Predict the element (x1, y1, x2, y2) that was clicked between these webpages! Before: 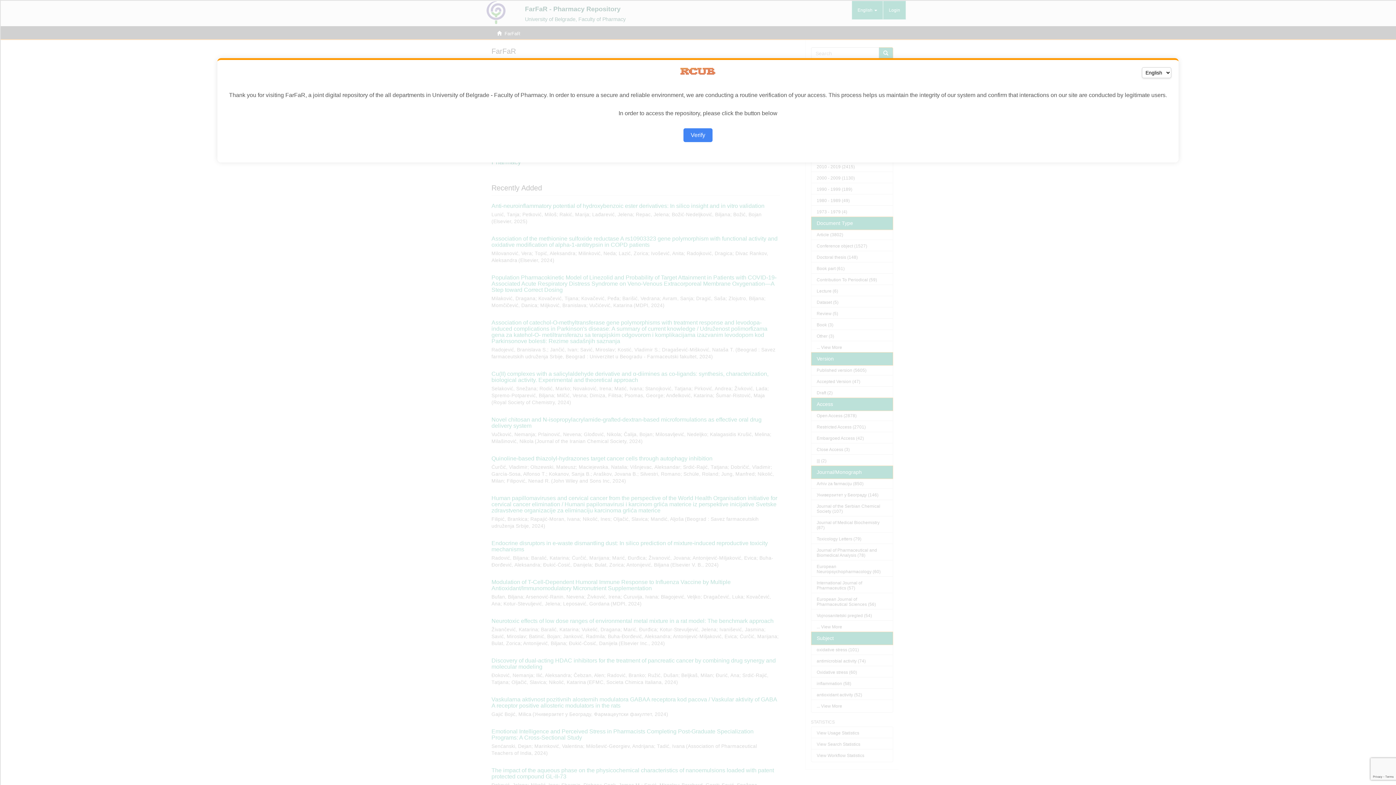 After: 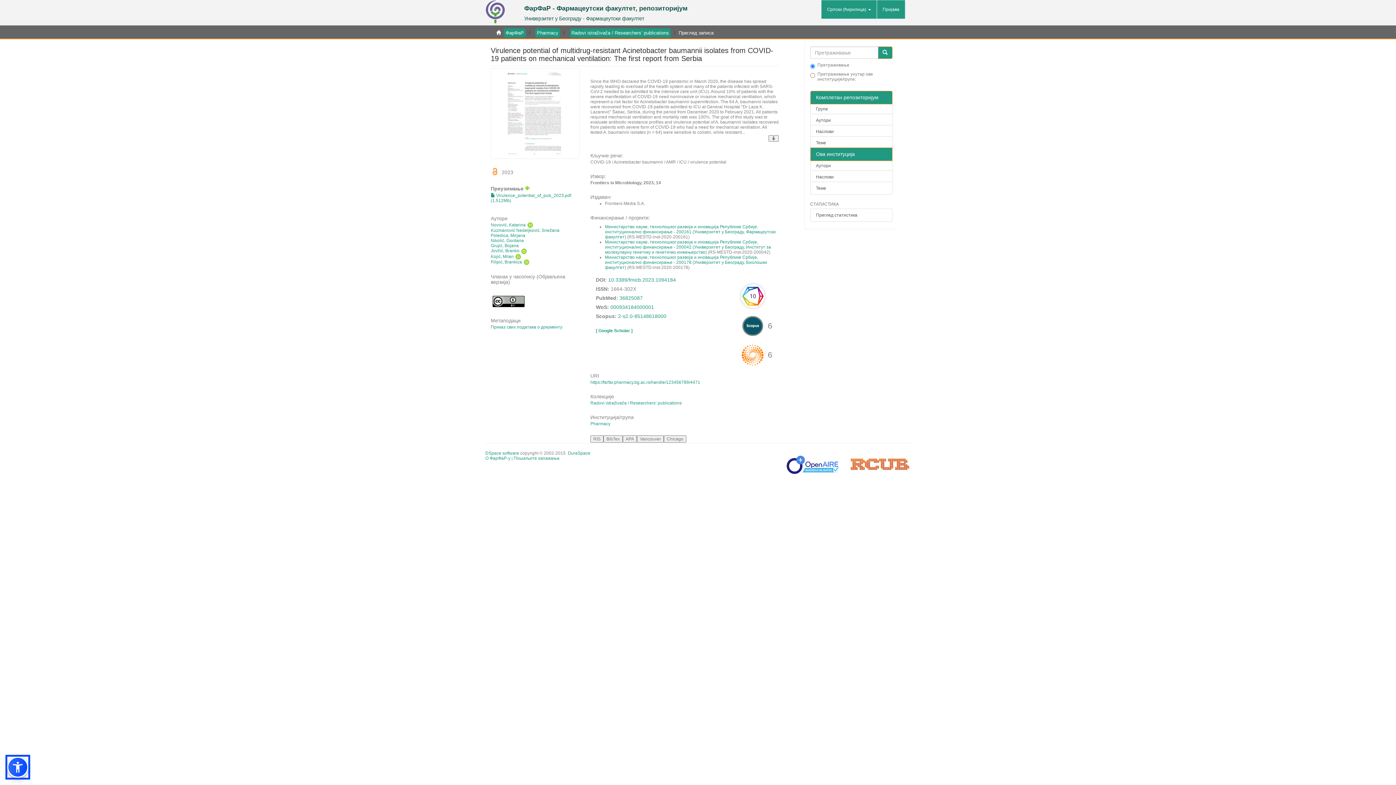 Action: bbox: (683, 128, 712, 142) label: Verify